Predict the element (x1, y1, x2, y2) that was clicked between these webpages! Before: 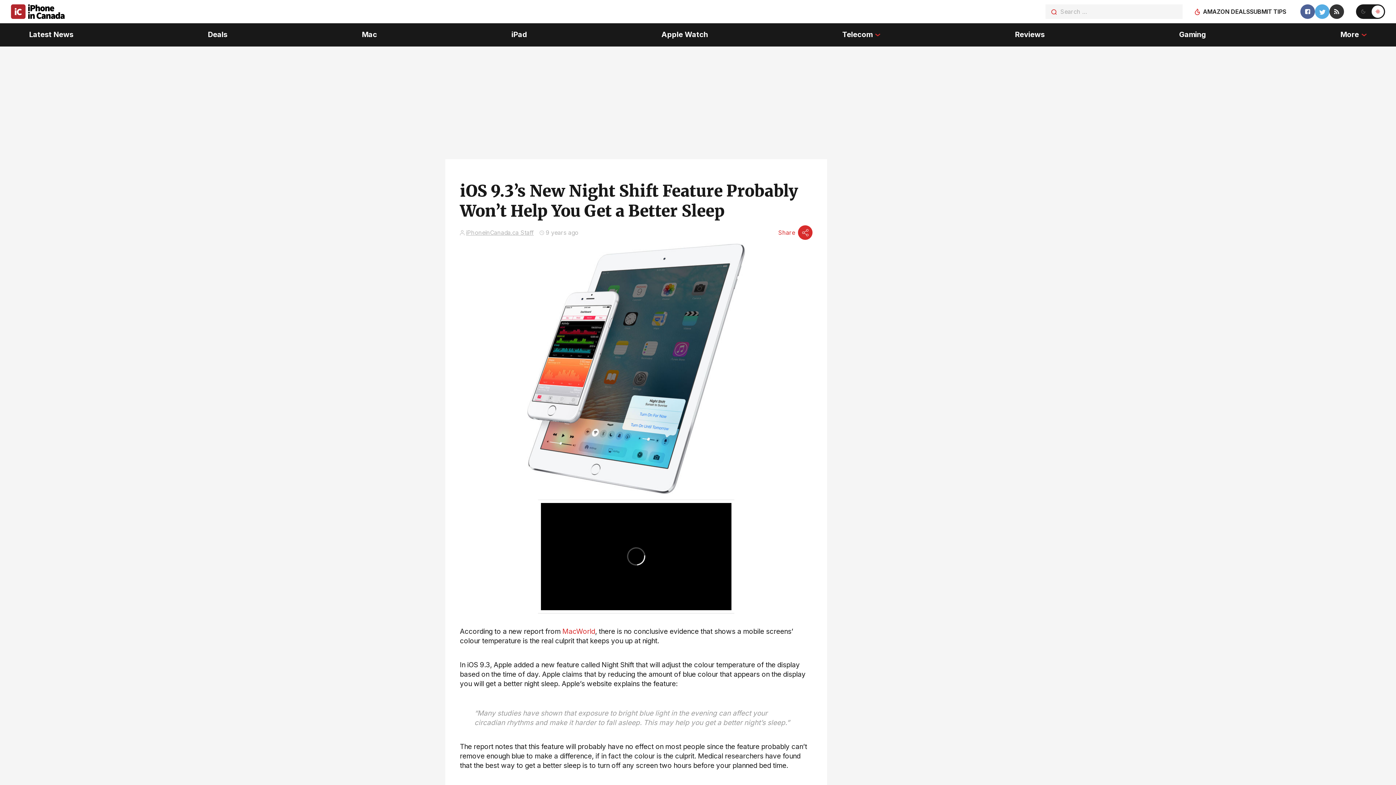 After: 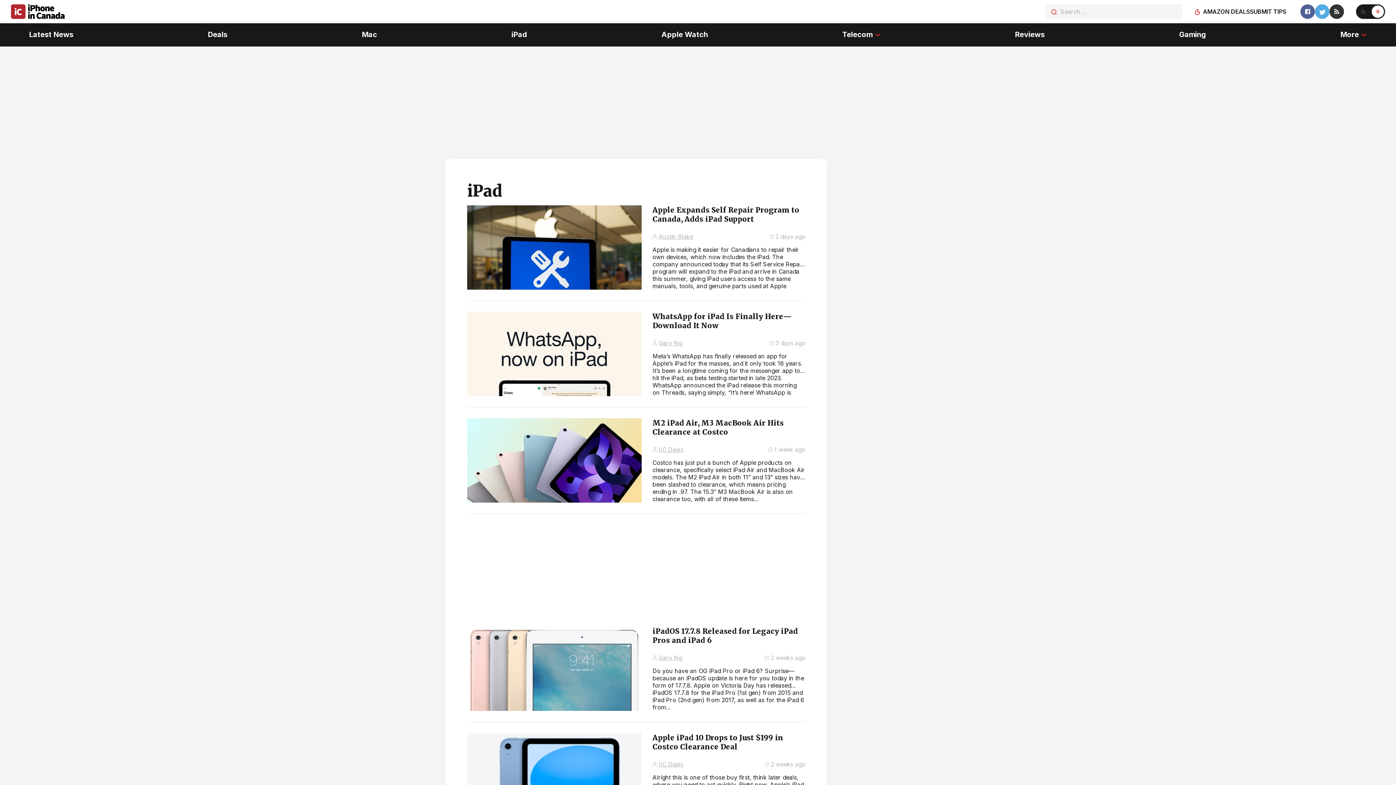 Action: bbox: (511, 23, 527, 46) label: iPad